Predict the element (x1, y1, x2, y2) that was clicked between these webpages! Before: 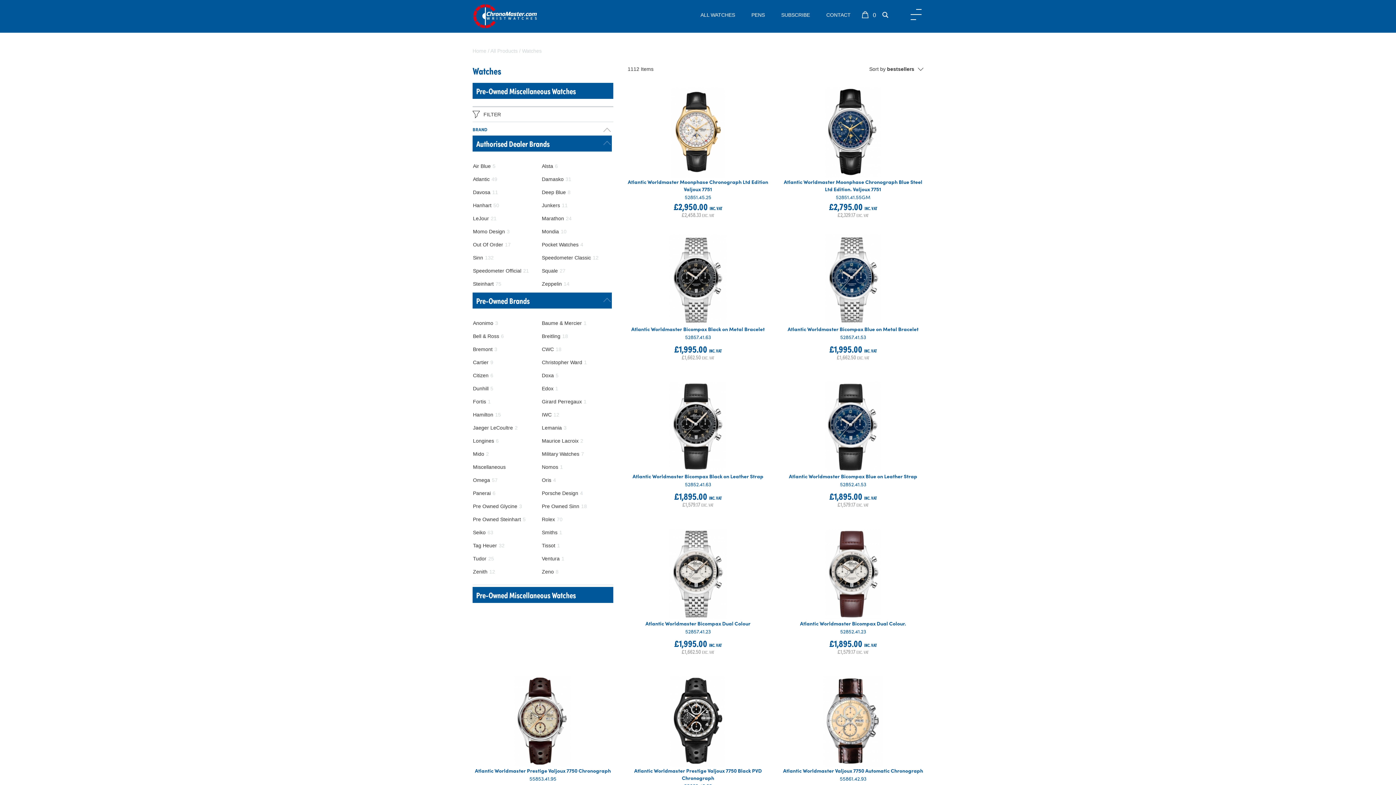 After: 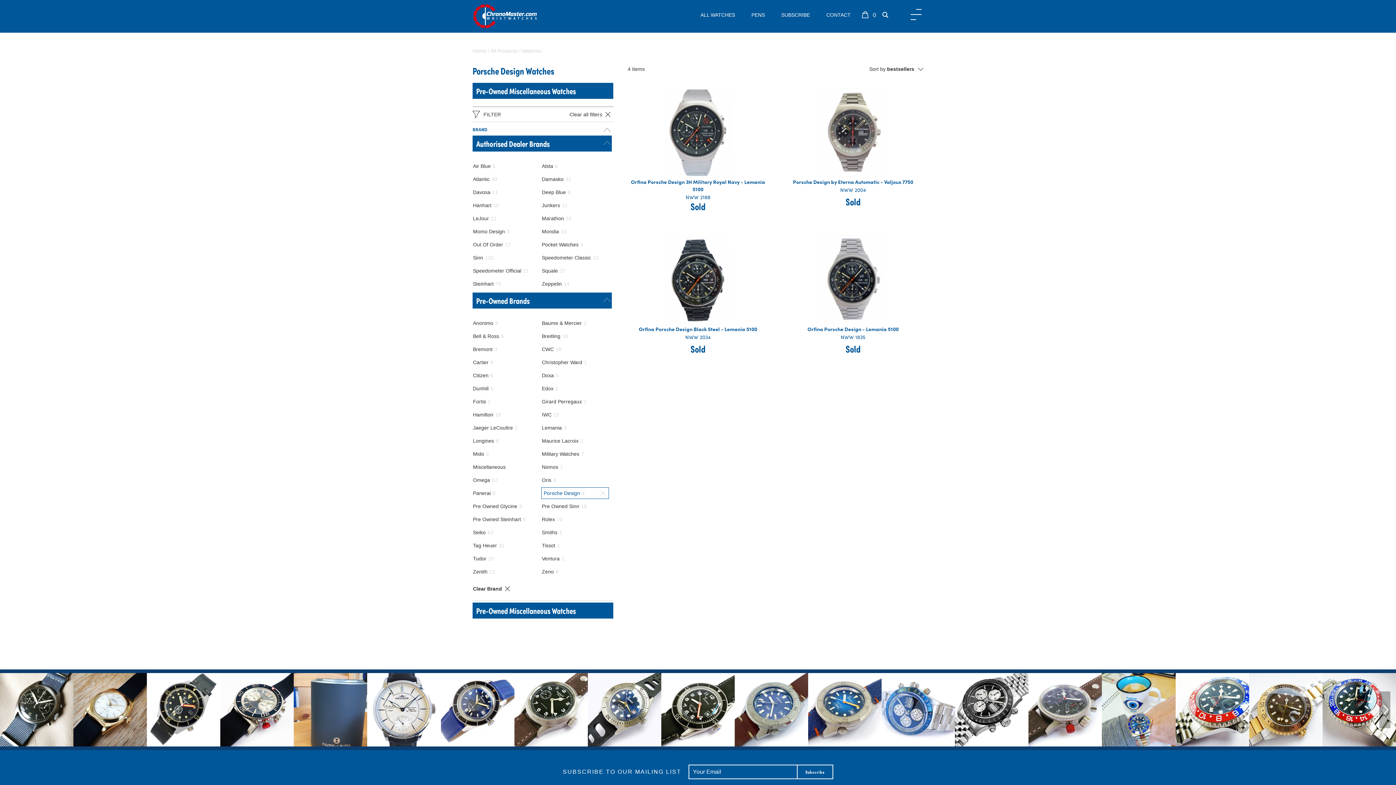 Action: label: Porsche Design4 bbox: (541, 487, 609, 499)